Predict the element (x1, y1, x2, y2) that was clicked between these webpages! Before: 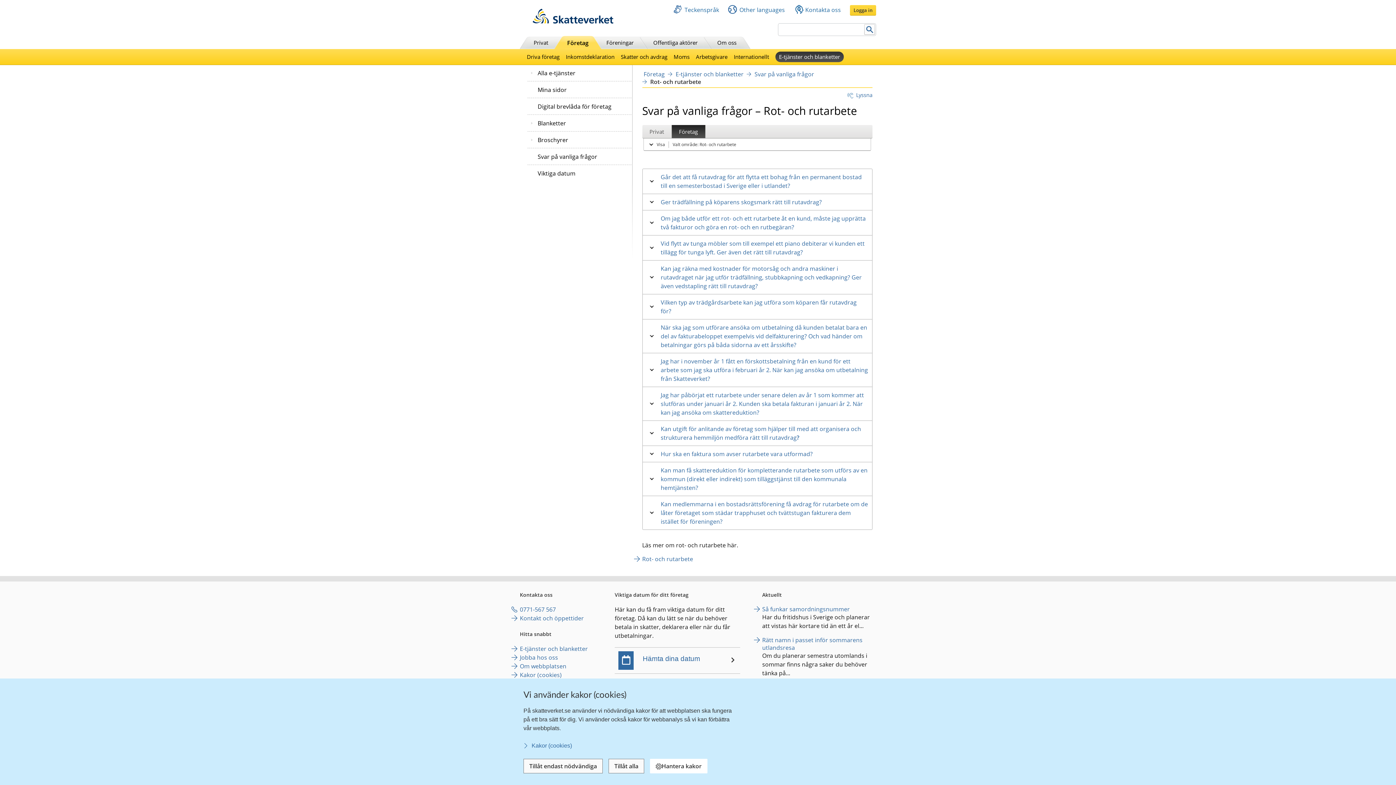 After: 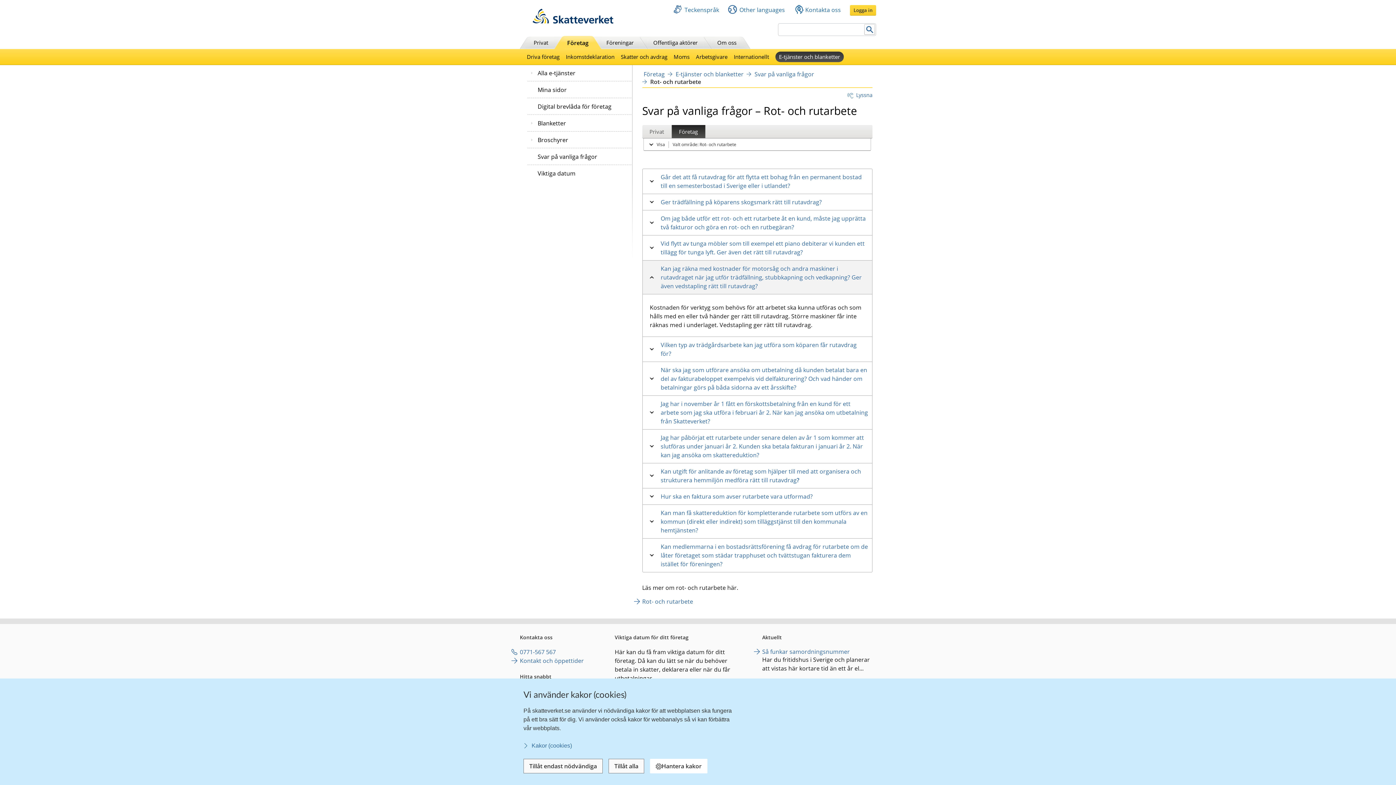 Action: bbox: (642, 260, 872, 294) label: Kan jag räkna med kostnader för motorsåg och andra maskiner i rutavdraget när jag utför trädfällning, stubbkapning och vedkapning? Ger även vedstapling rätt till rutavdrag?